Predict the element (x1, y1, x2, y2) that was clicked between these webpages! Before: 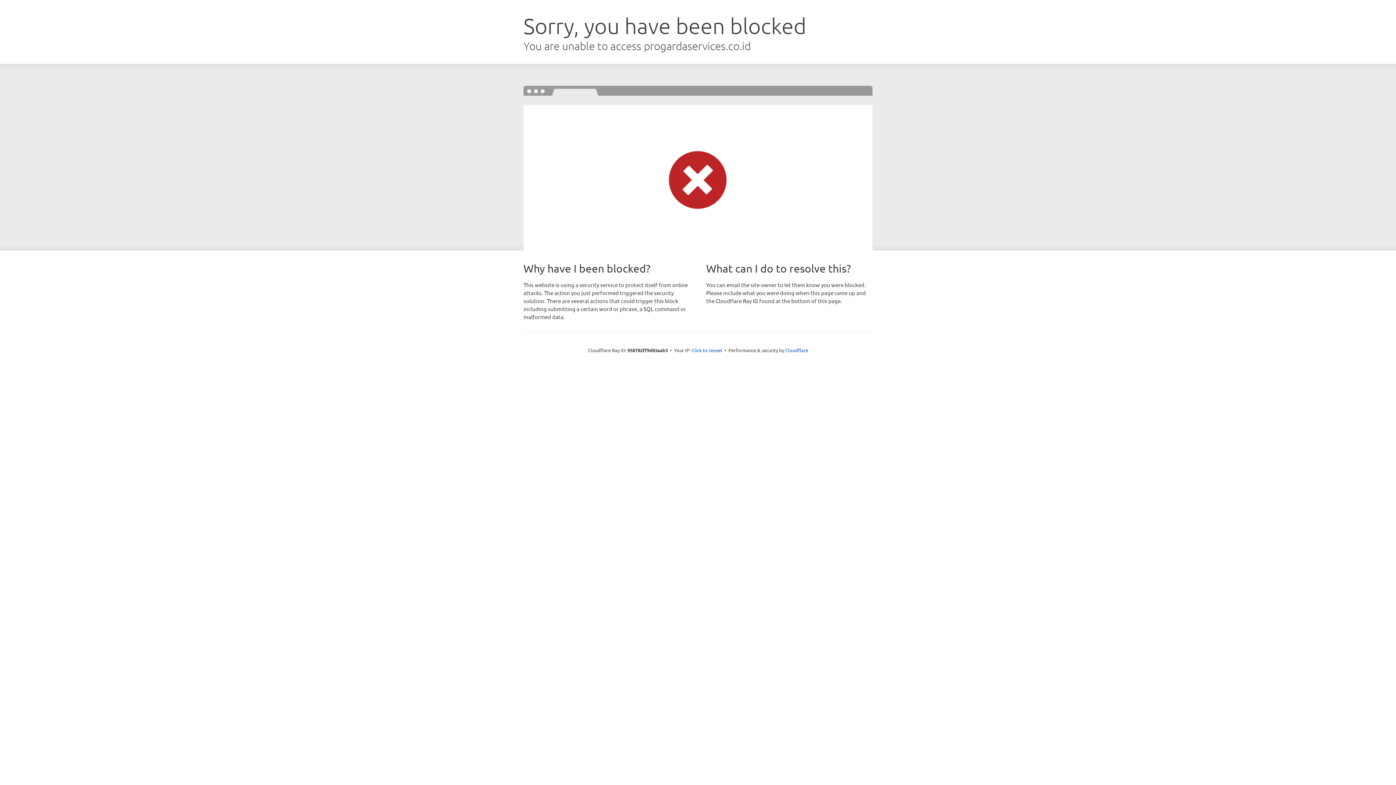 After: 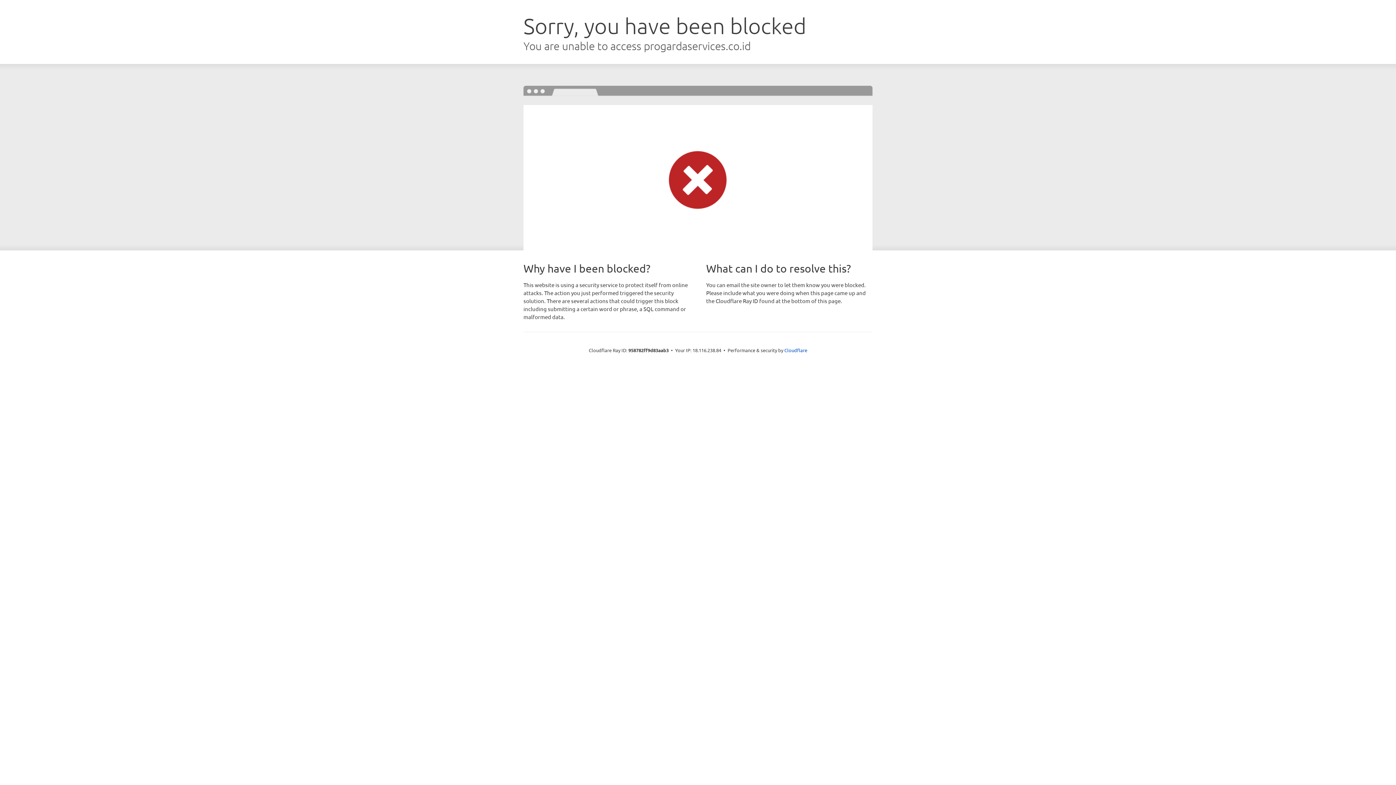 Action: label: Click to reveal bbox: (691, 346, 722, 353)